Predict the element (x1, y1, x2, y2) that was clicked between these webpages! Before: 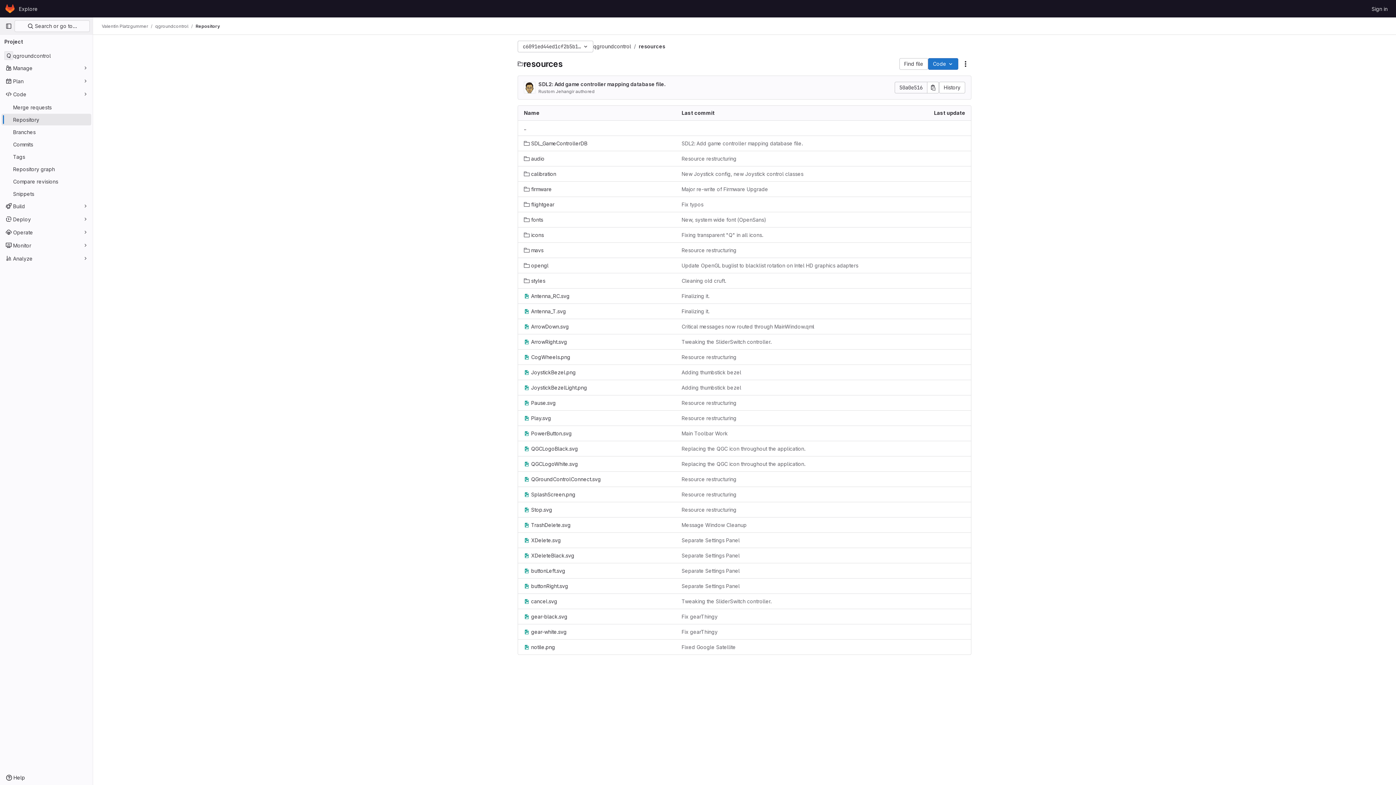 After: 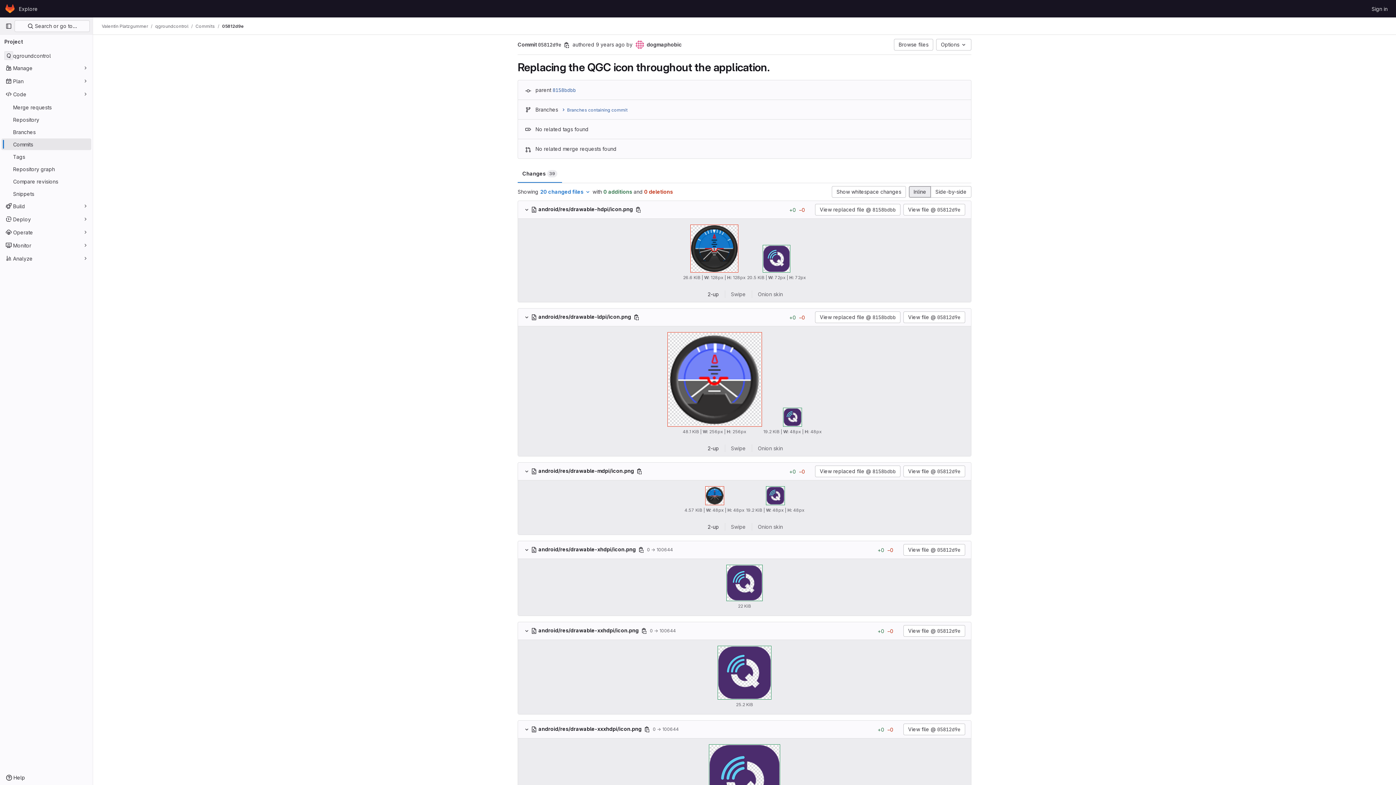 Action: bbox: (681, 460, 805, 468) label: Replacing the QGC icon throughout the application.